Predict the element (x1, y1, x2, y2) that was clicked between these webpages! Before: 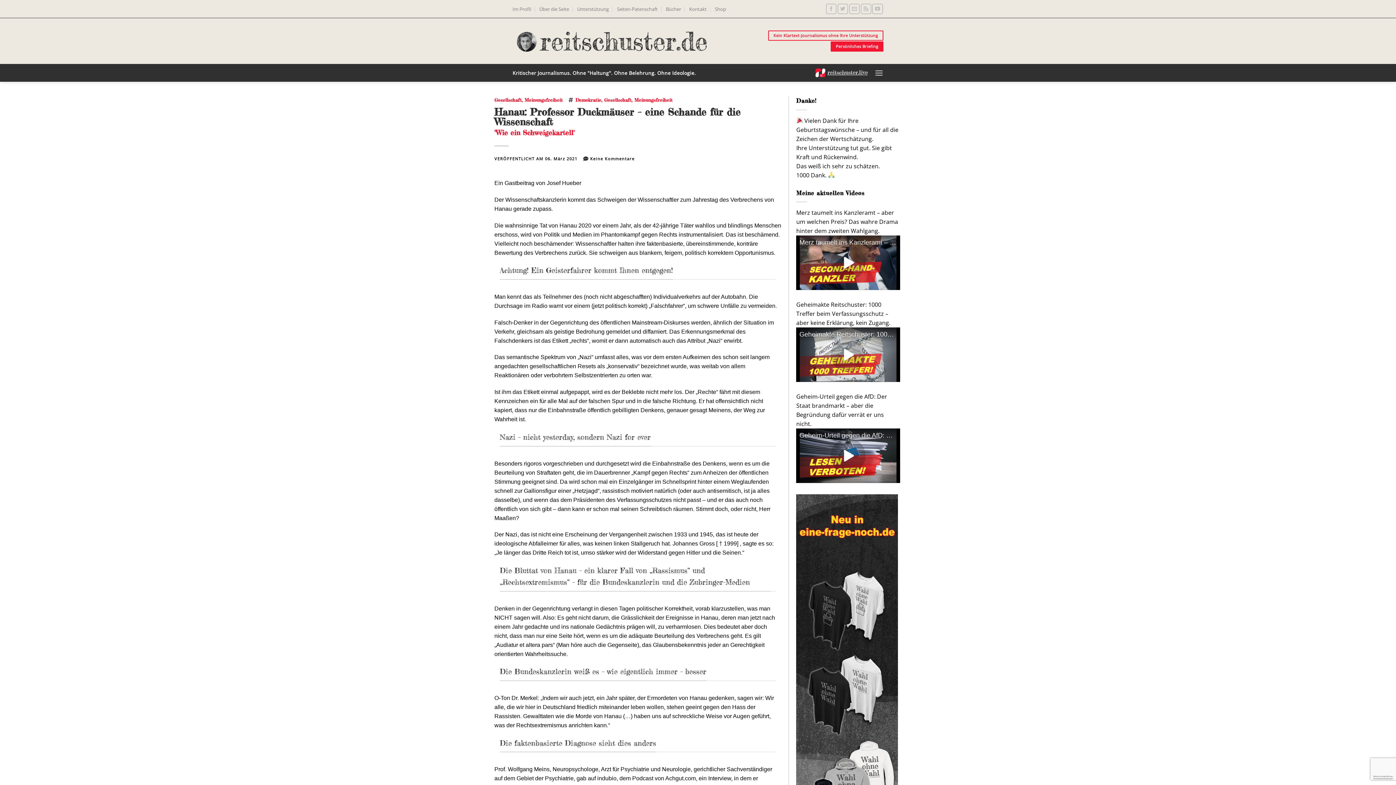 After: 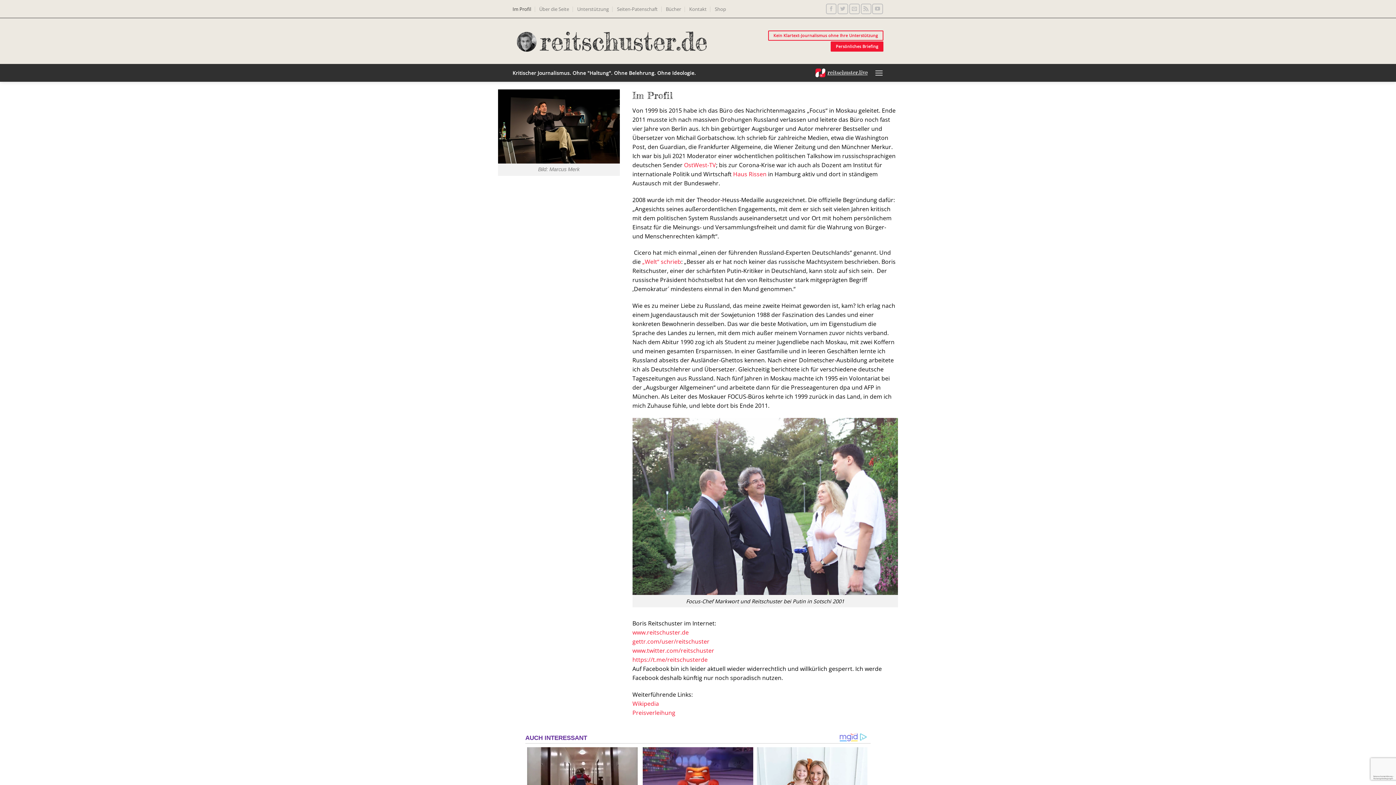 Action: bbox: (512, 3, 531, 14) label: Im Profil